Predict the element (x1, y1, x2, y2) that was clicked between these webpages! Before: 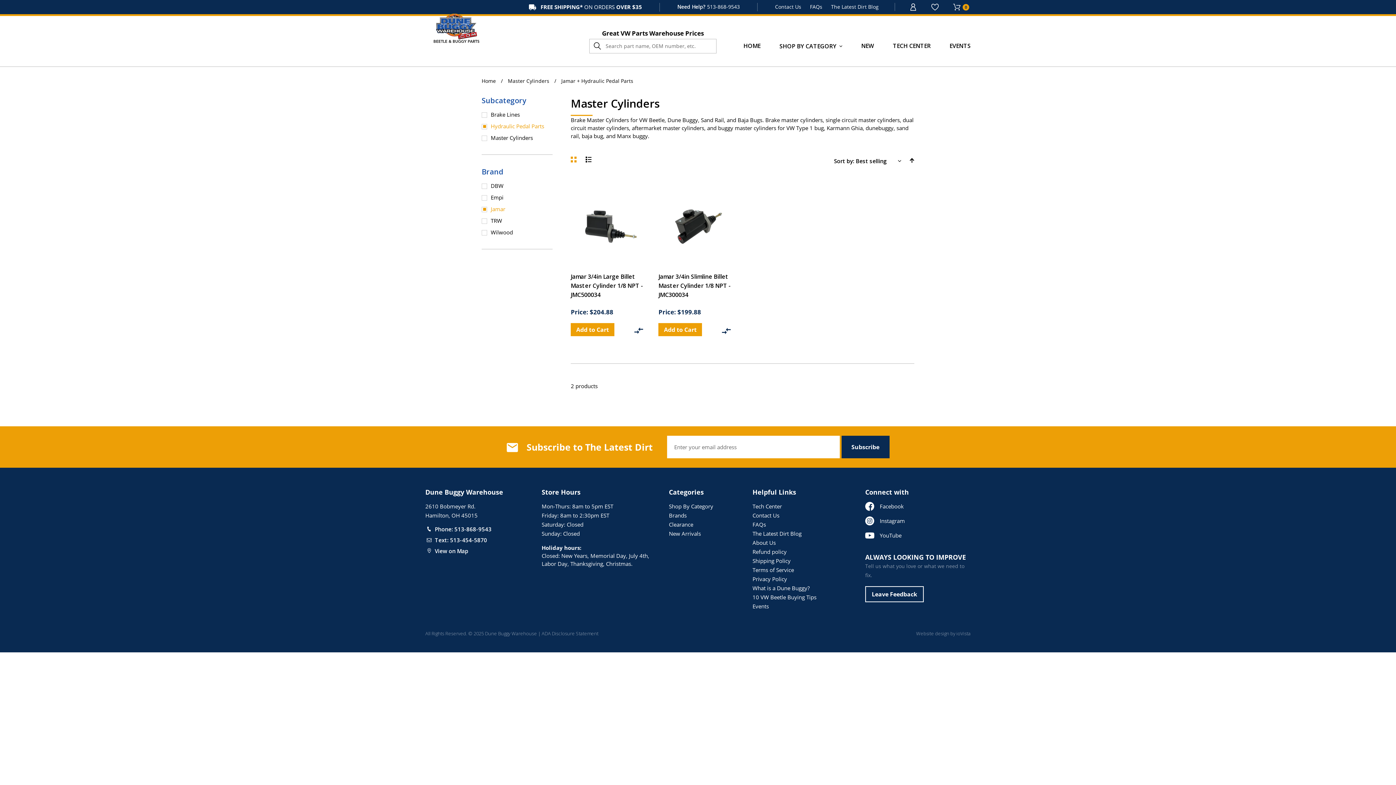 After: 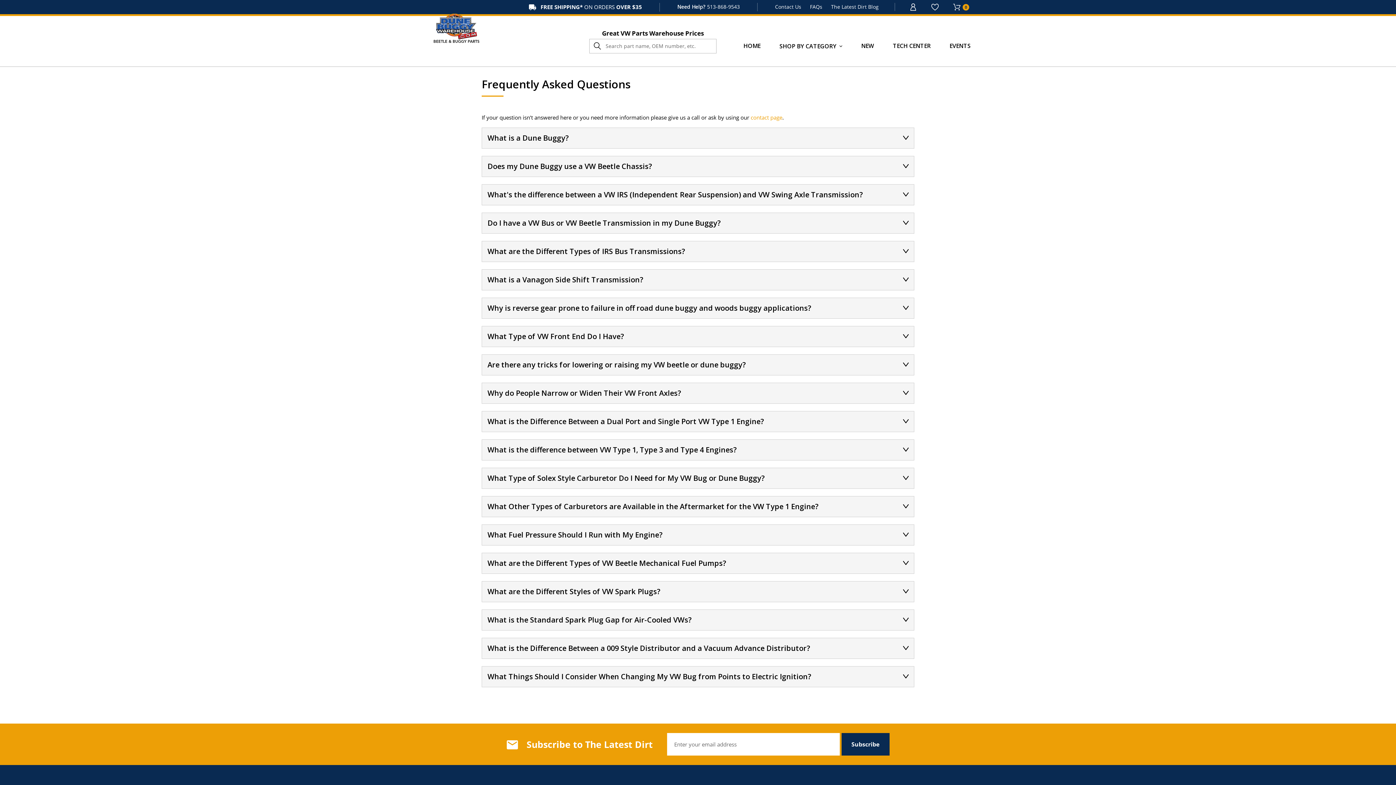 Action: bbox: (810, 3, 822, 10) label: FAQs